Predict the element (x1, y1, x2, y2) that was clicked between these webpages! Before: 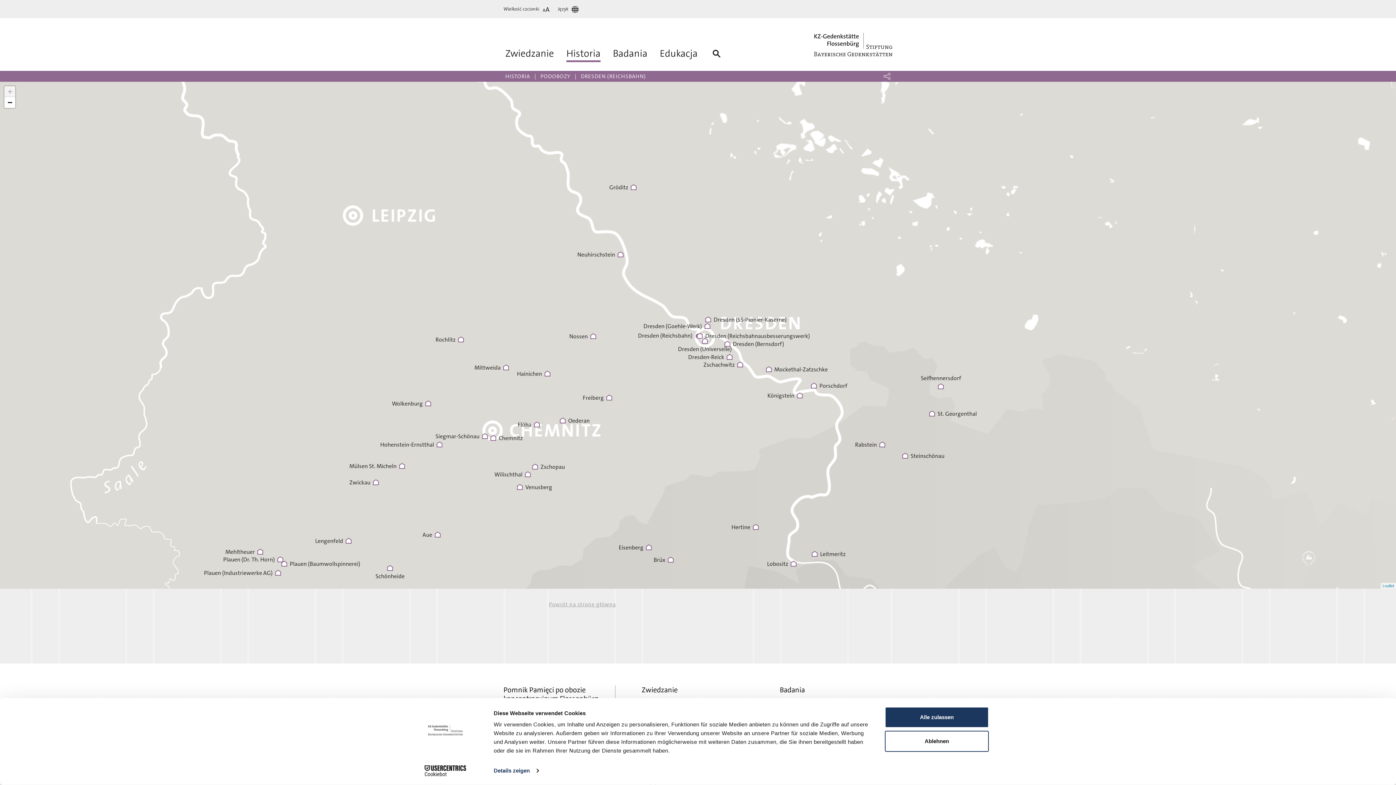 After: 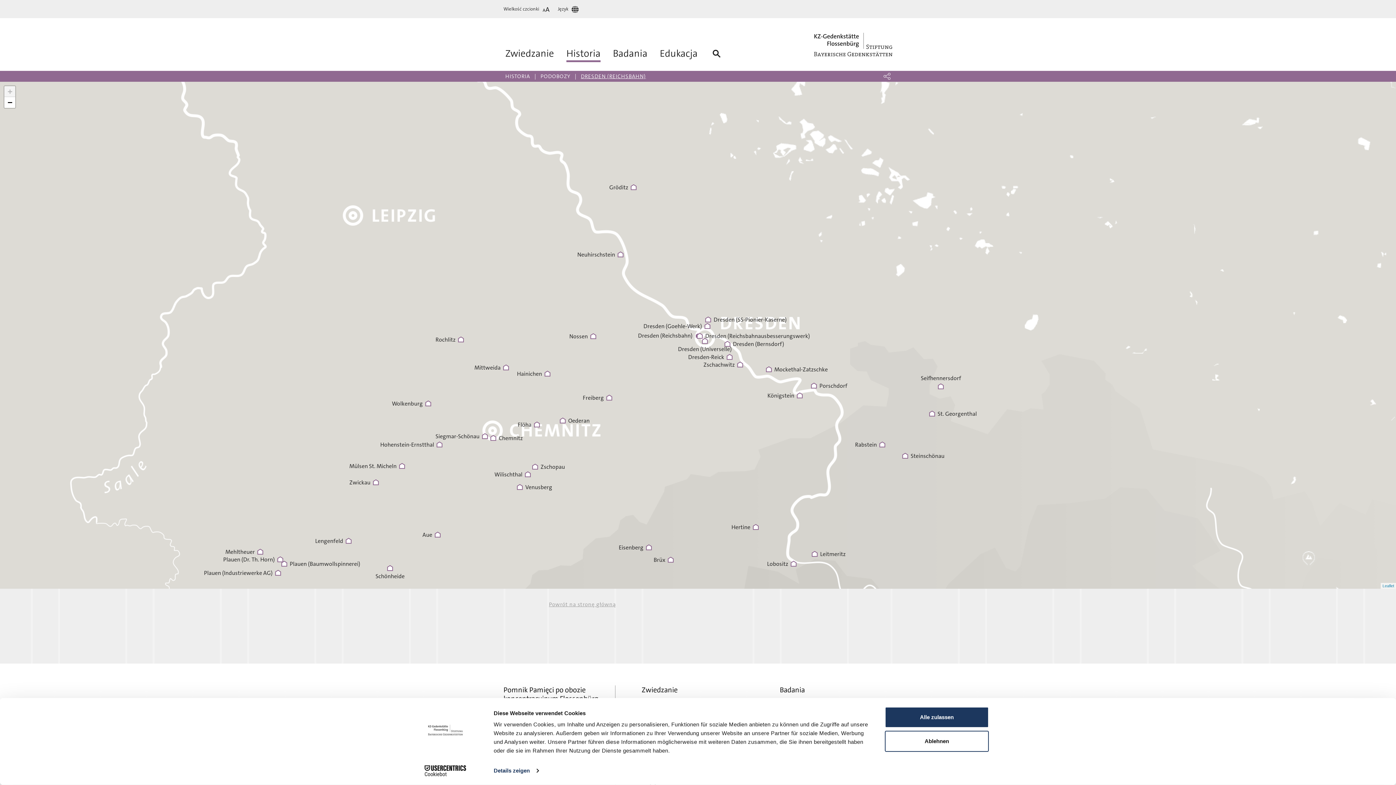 Action: bbox: (581, 72, 646, 80) label: DRESDEN (REICHSBAHN)